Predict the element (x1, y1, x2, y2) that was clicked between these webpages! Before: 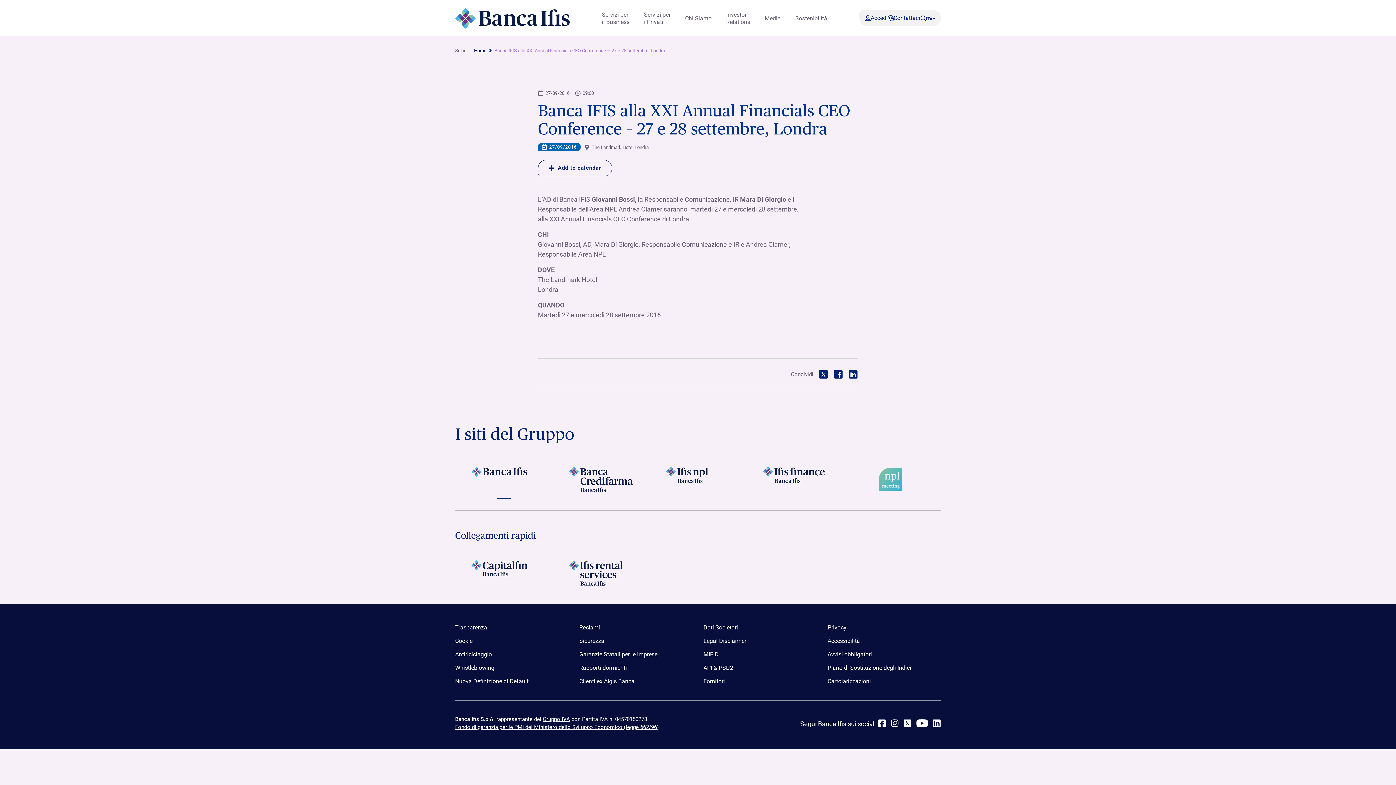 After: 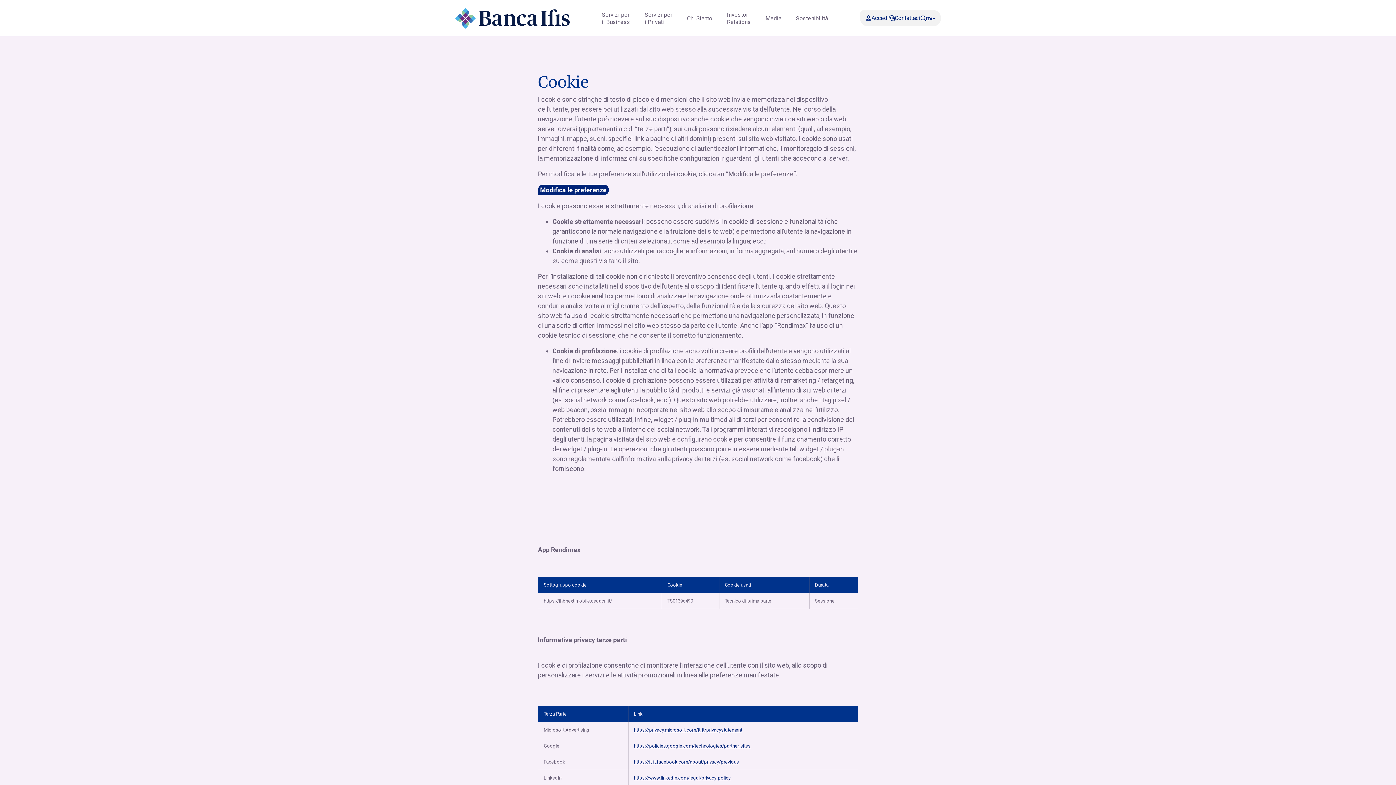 Action: bbox: (455, 637, 472, 644) label: Cookie